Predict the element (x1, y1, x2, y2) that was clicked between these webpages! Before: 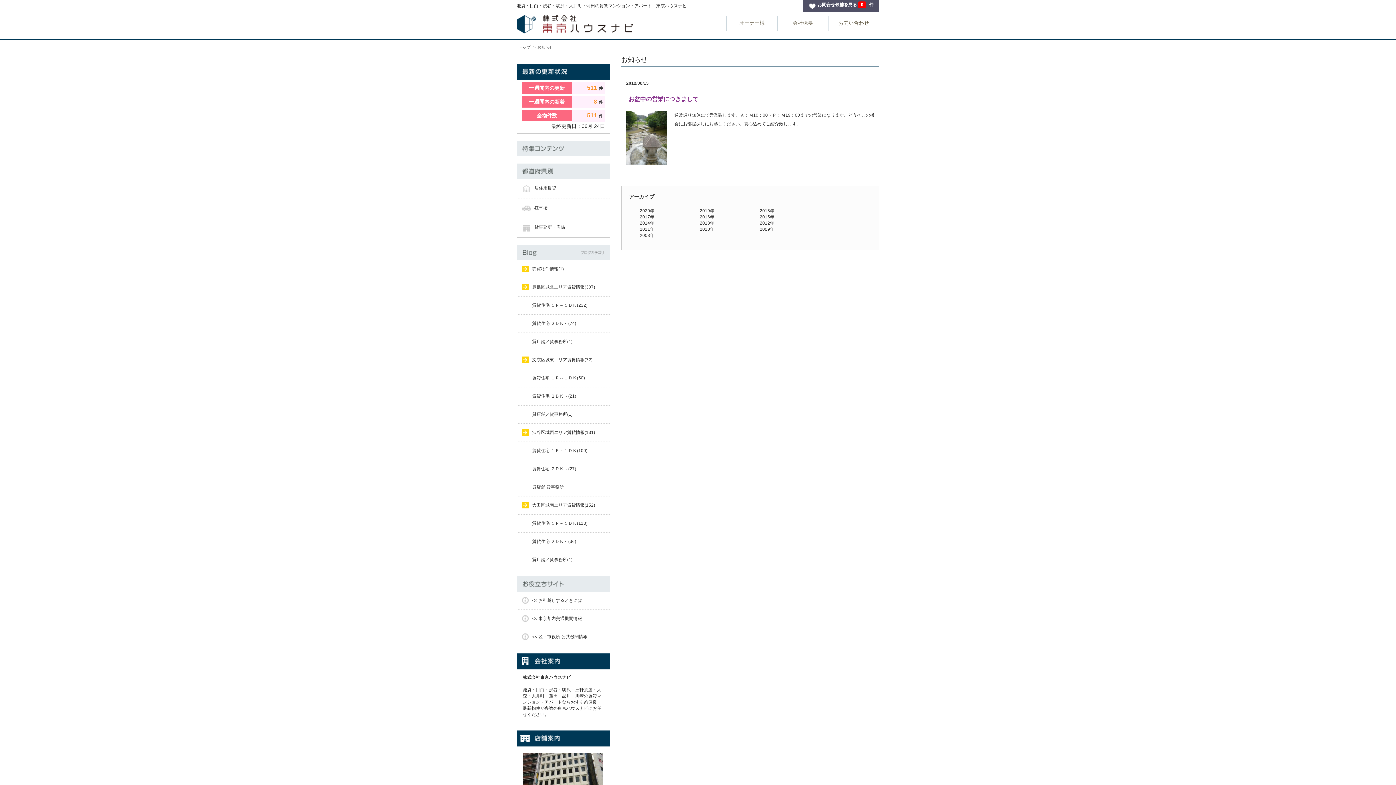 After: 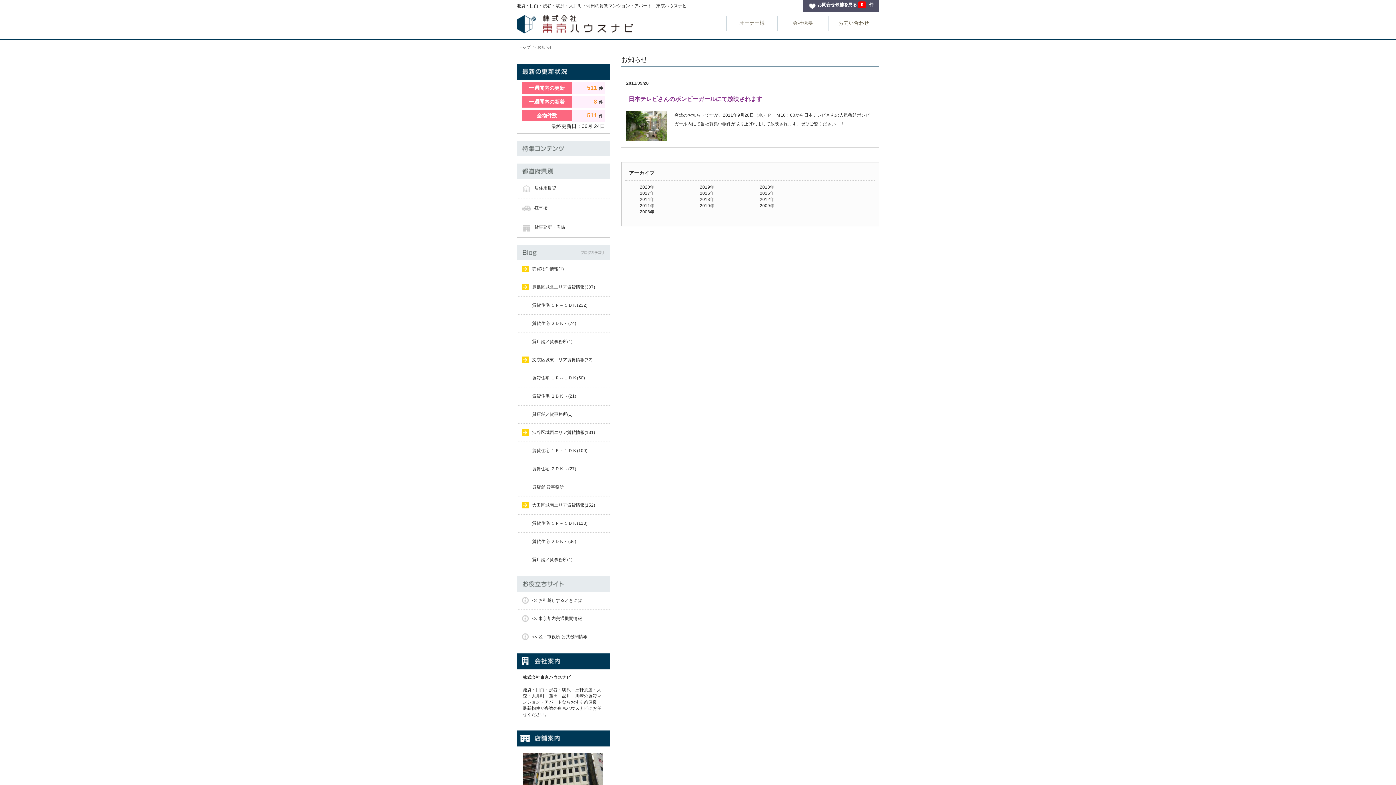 Action: bbox: (640, 227, 654, 232) label: 2011年